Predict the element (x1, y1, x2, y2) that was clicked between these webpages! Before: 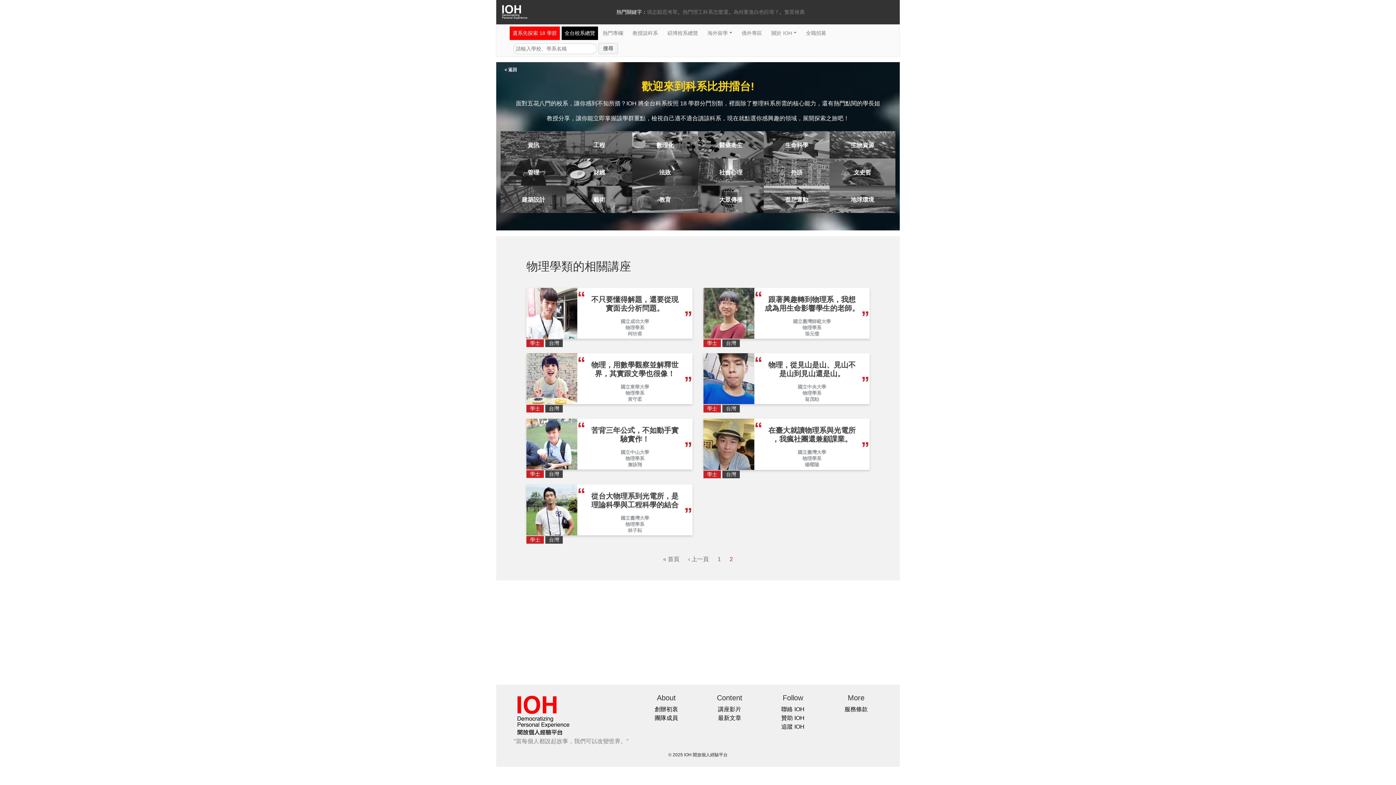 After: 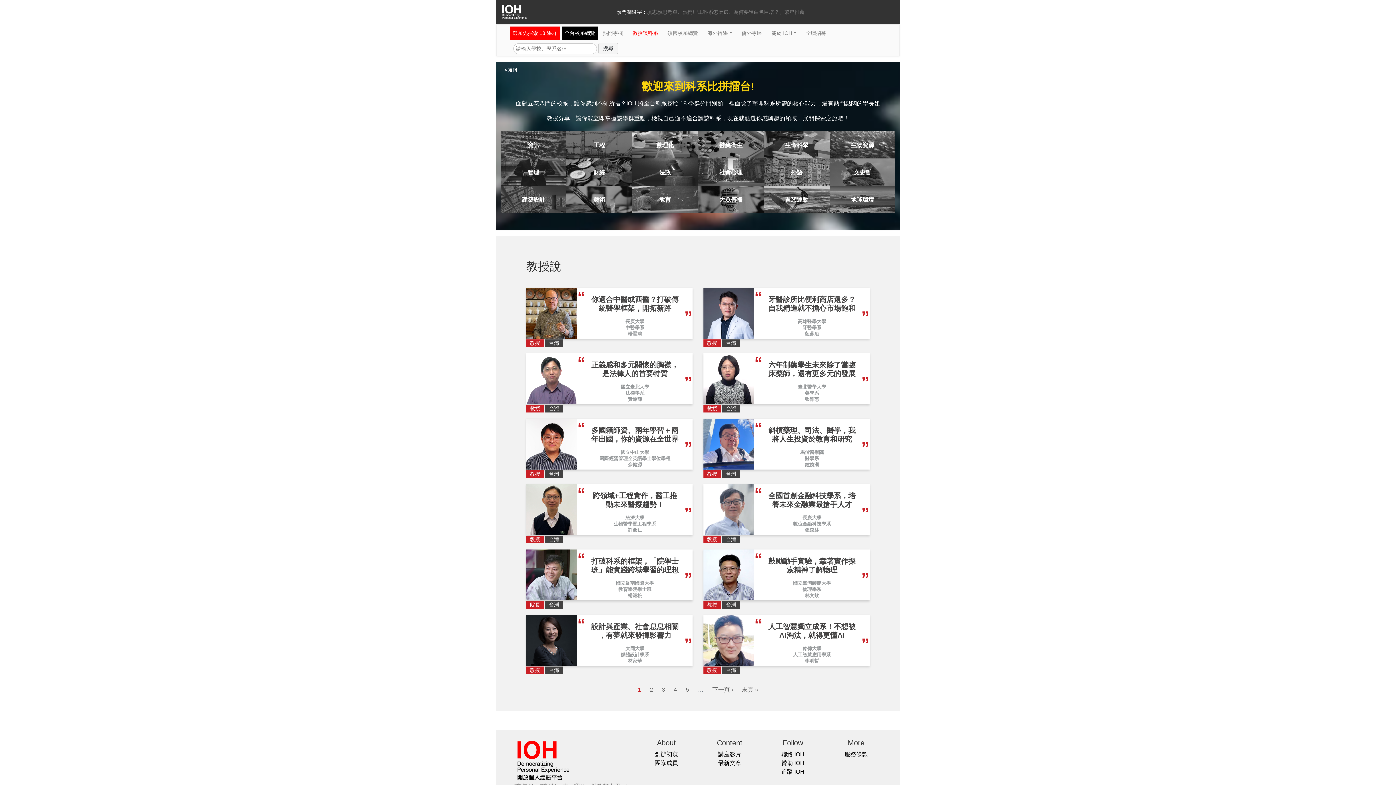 Action: bbox: (629, 26, 661, 40) label: 教授談科系